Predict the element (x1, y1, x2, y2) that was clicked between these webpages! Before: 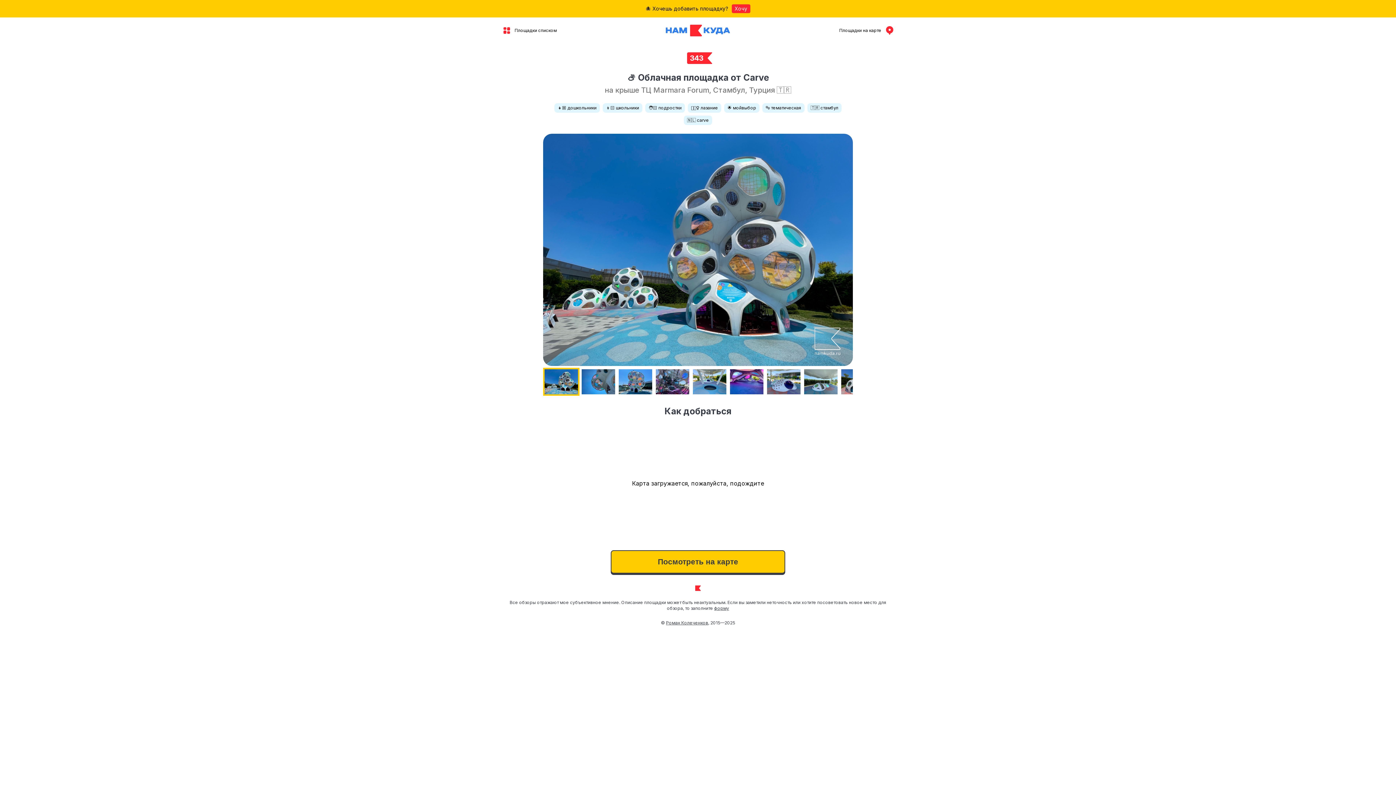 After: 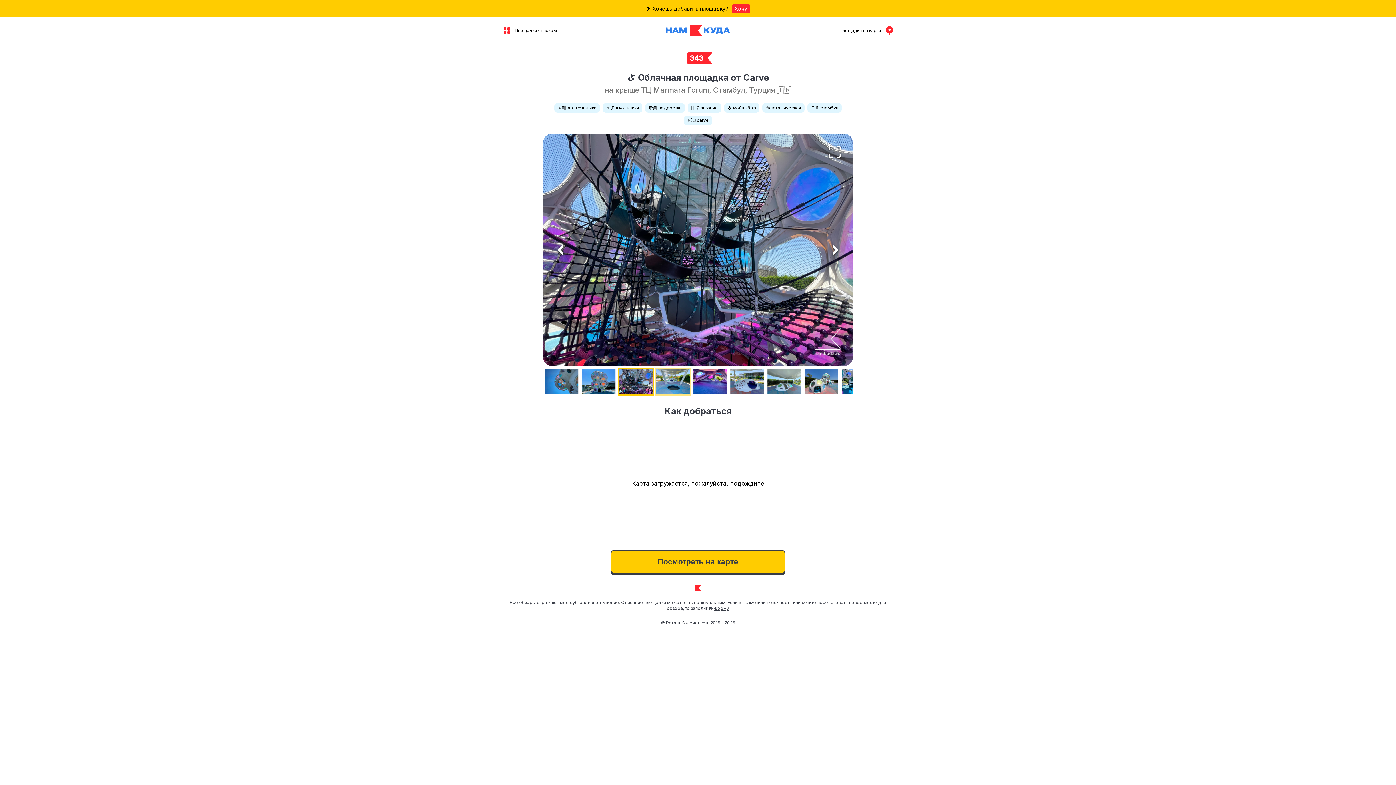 Action: label: Go to Slide 4 bbox: (654, 368, 690, 396)